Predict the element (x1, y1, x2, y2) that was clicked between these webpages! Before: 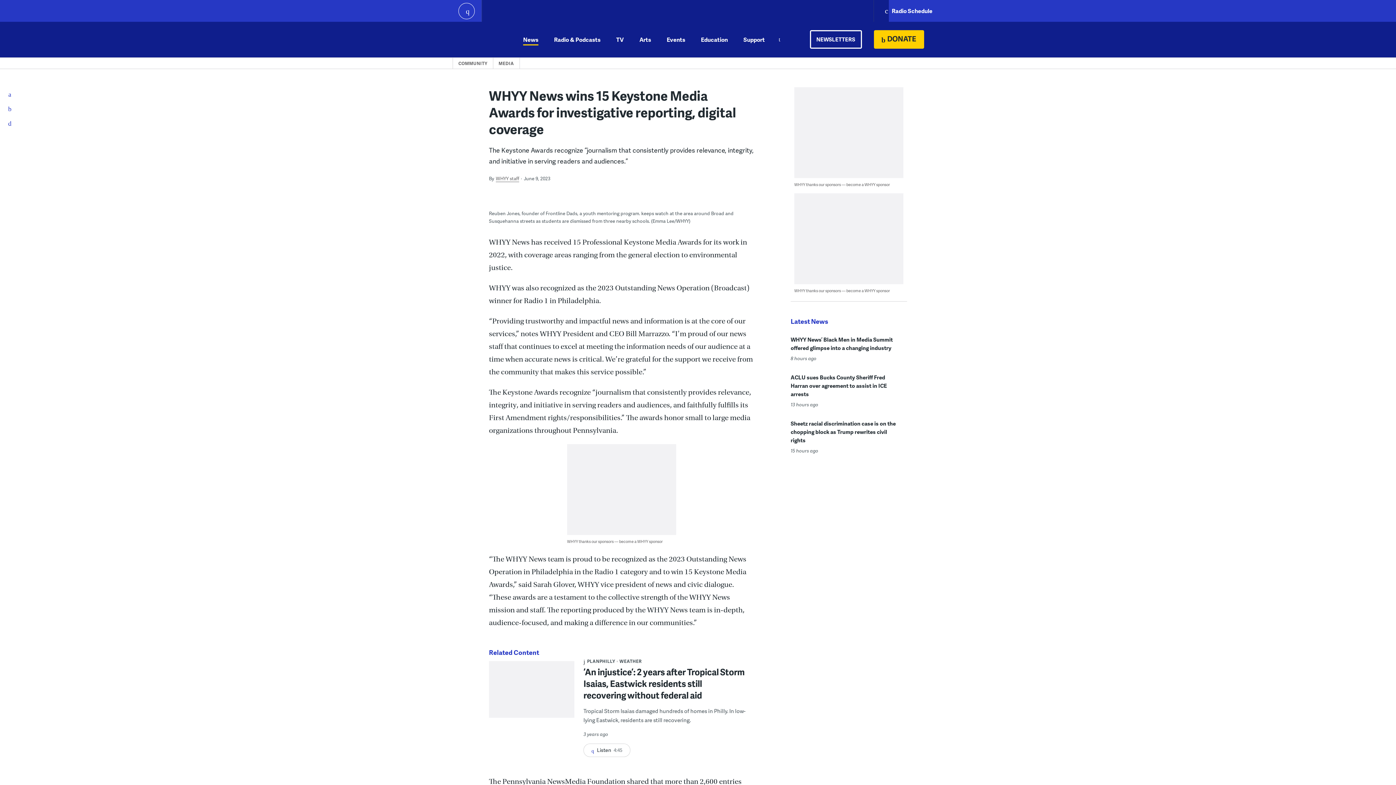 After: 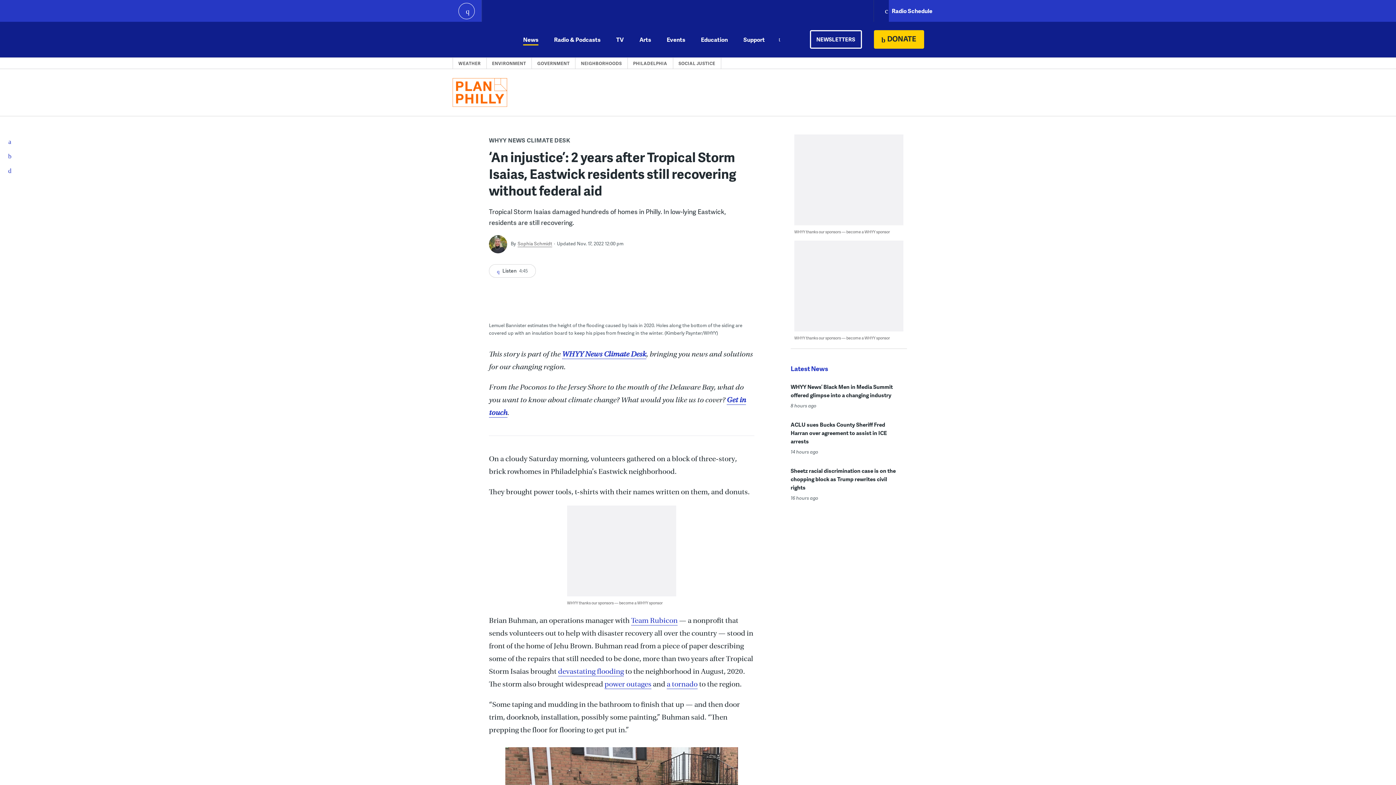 Action: label: ‘An injustice’: 2 years after Tropical Storm Isaias, Eastwick residents still recovering without federal aid bbox: (583, 666, 745, 701)